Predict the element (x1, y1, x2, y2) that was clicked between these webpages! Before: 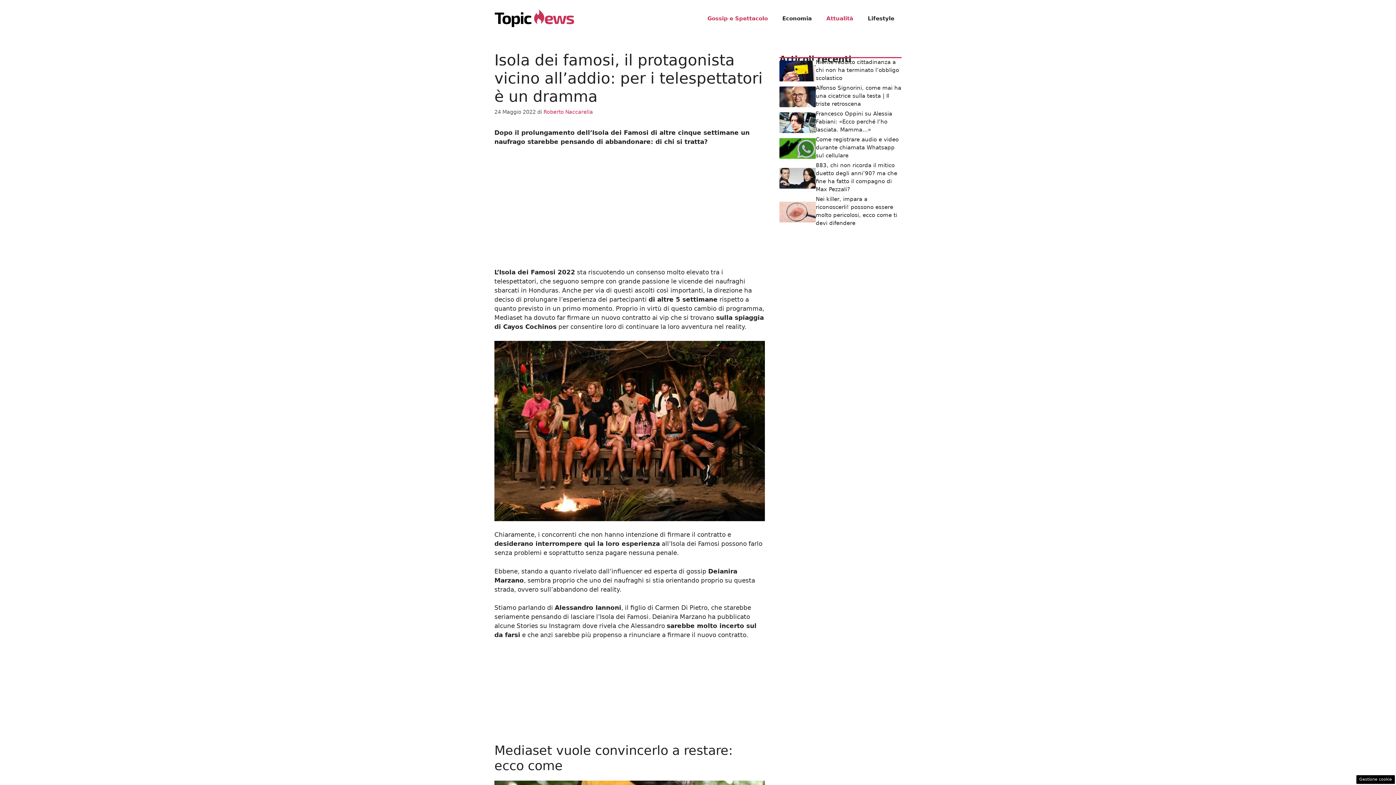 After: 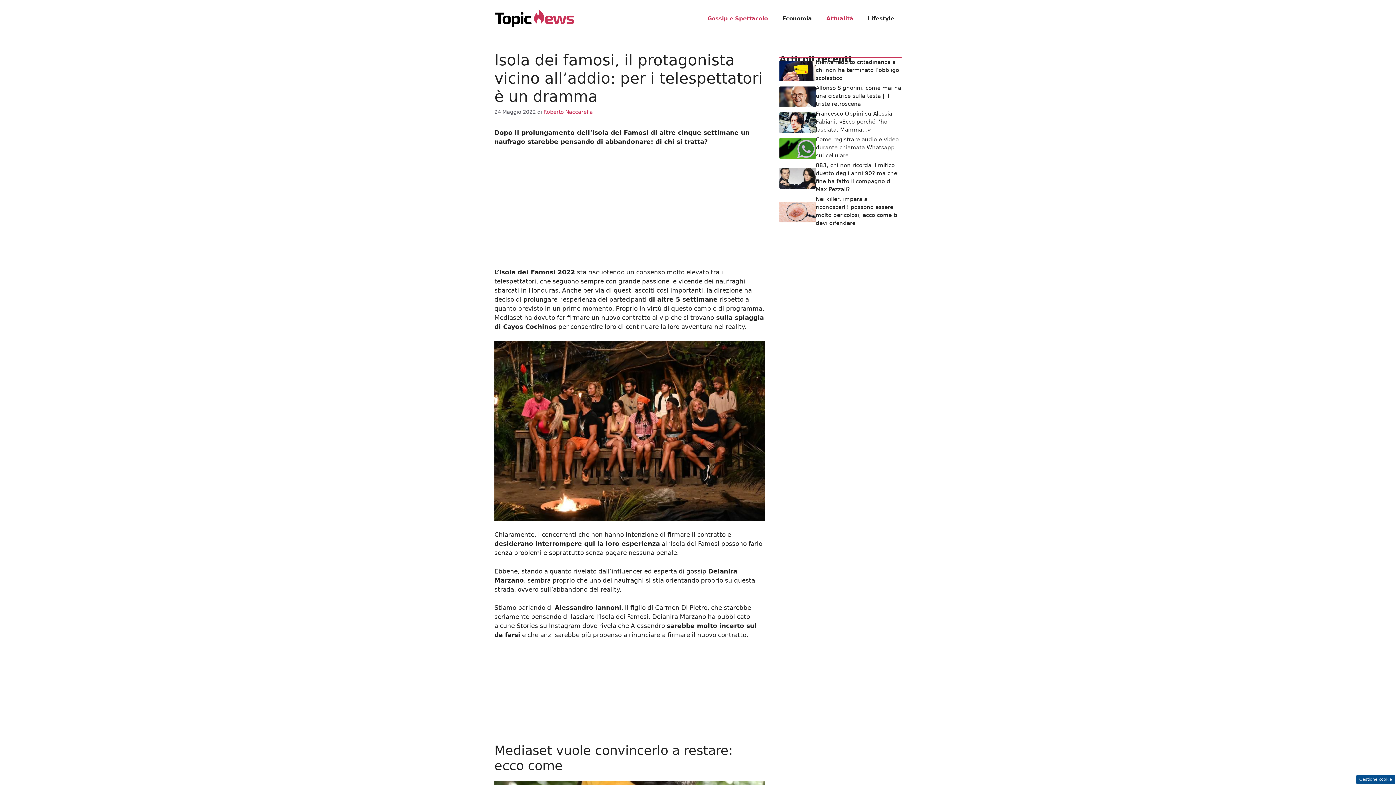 Action: label: Gestione cookie bbox: (1356, 775, 1395, 784)